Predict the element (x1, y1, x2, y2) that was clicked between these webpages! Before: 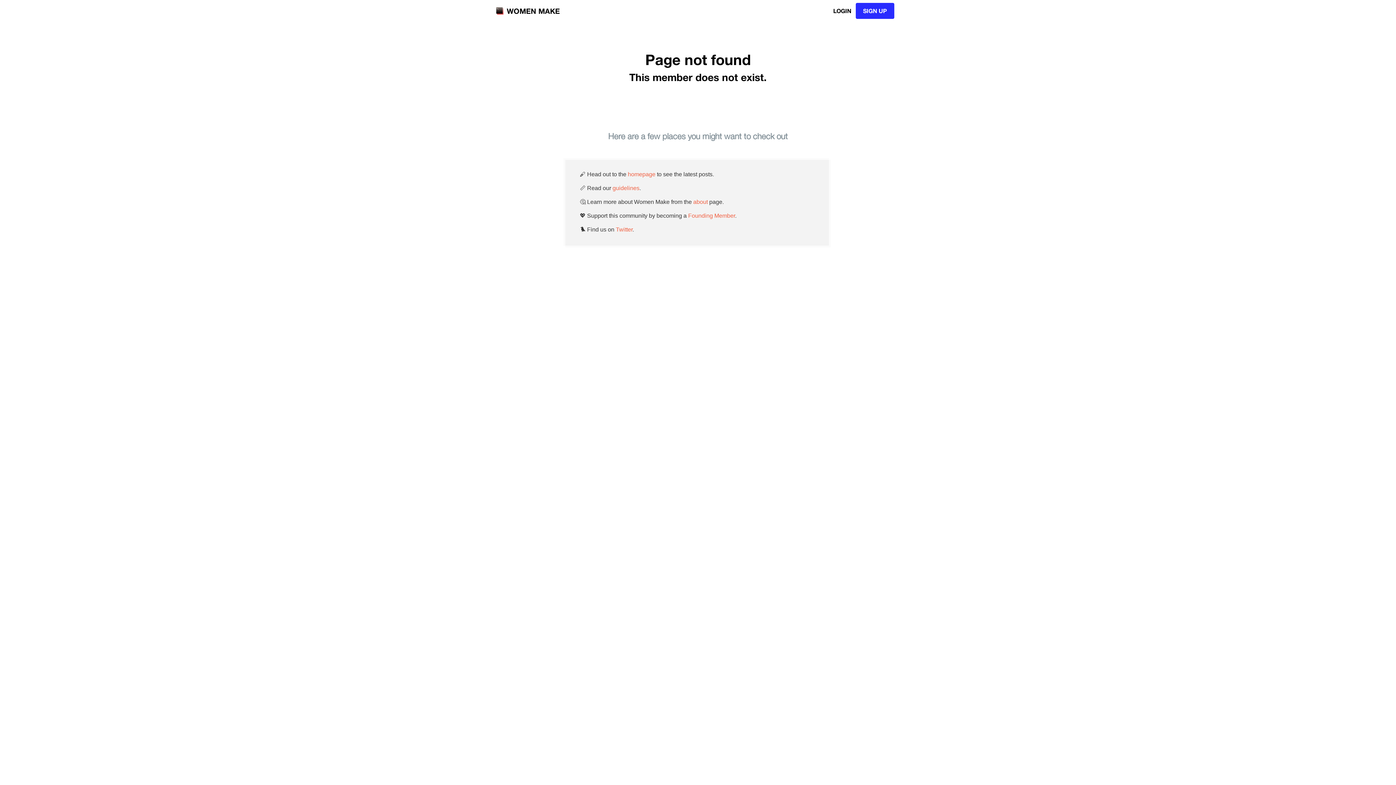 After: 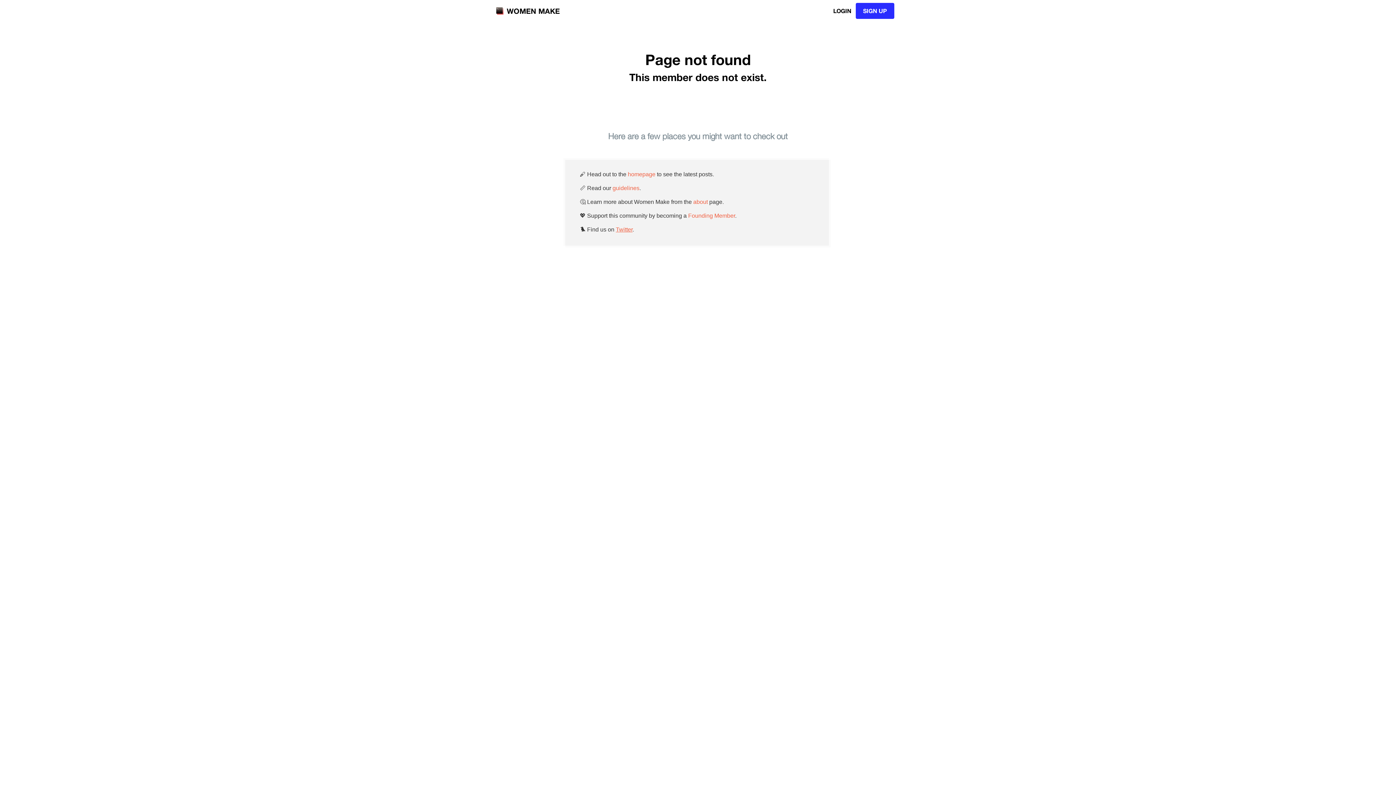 Action: label: Twitter bbox: (616, 226, 632, 232)